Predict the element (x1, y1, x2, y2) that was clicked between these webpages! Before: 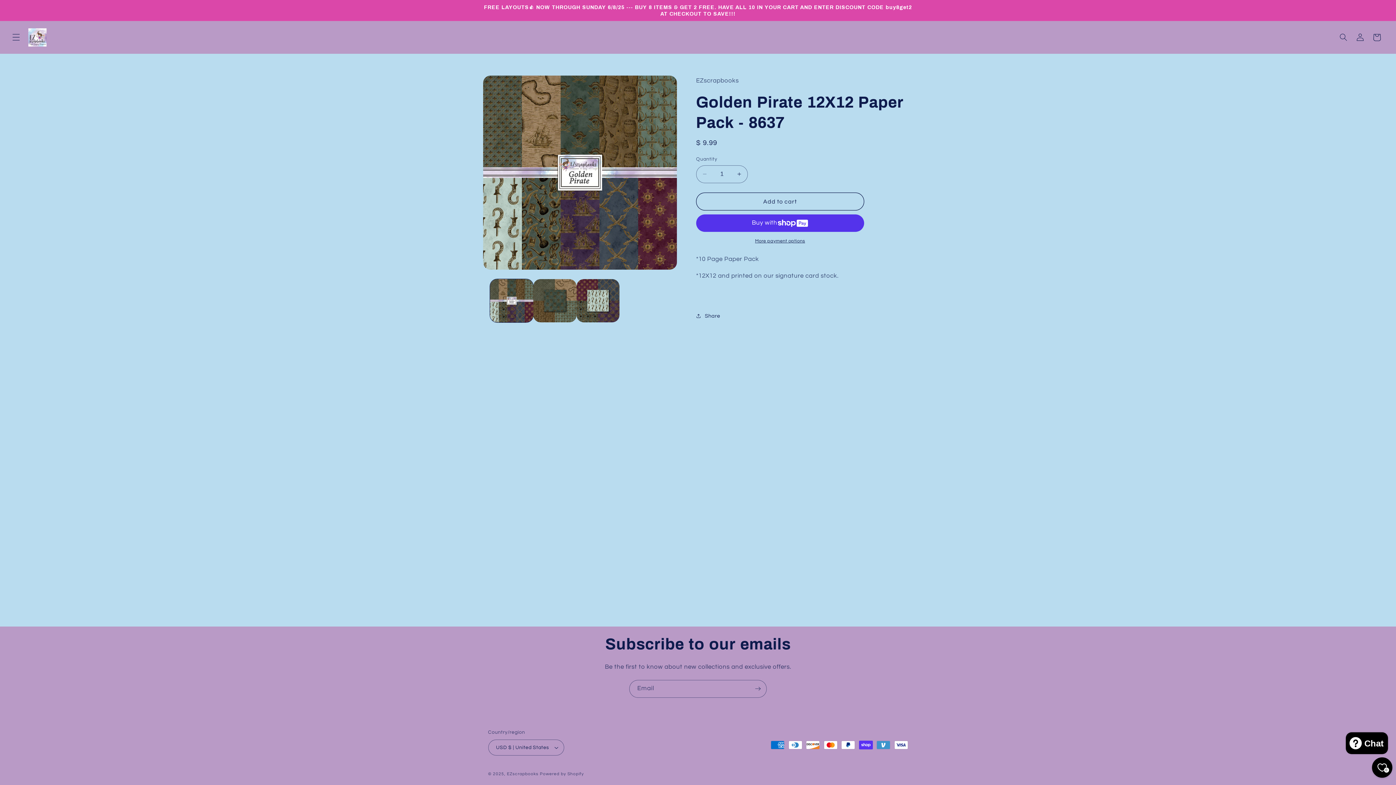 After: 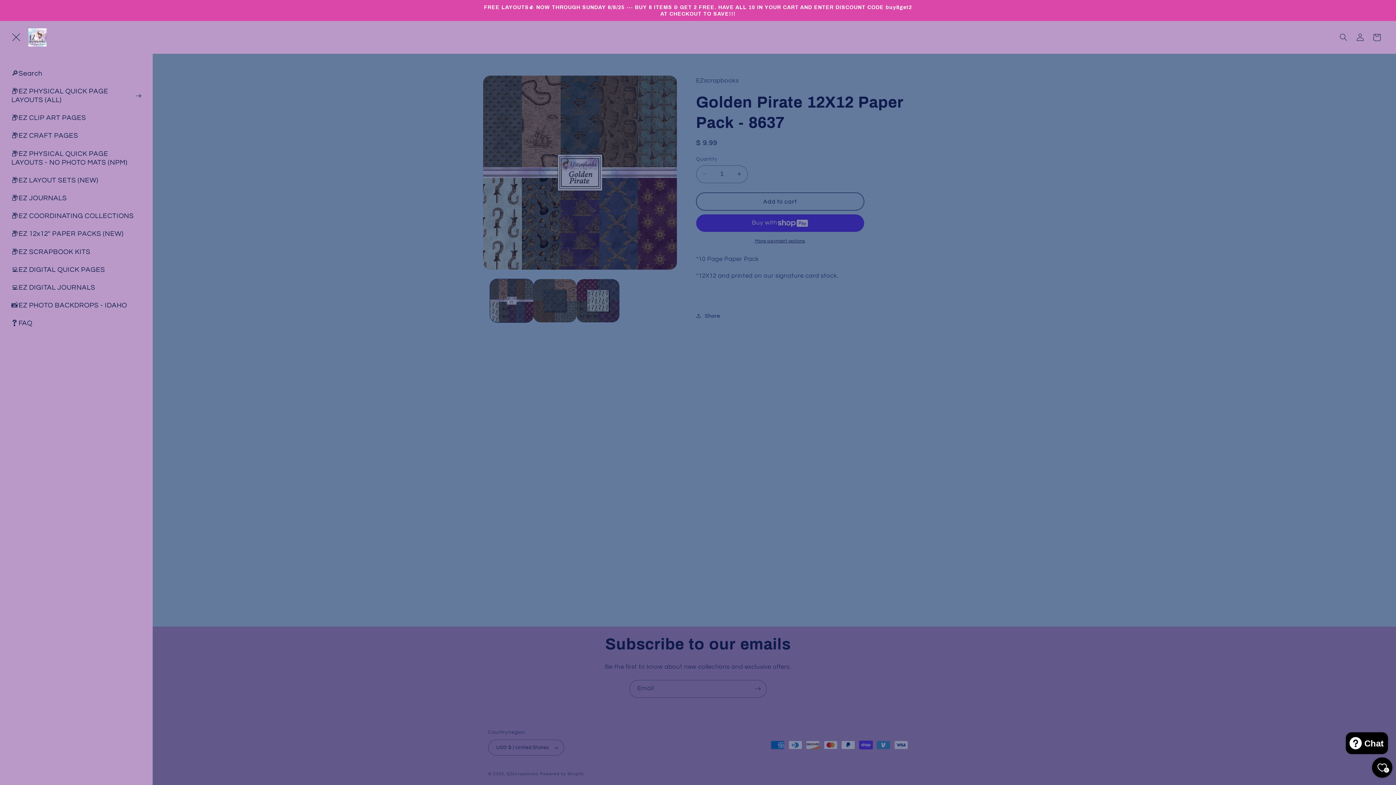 Action: label: Menu bbox: (7, 29, 24, 45)